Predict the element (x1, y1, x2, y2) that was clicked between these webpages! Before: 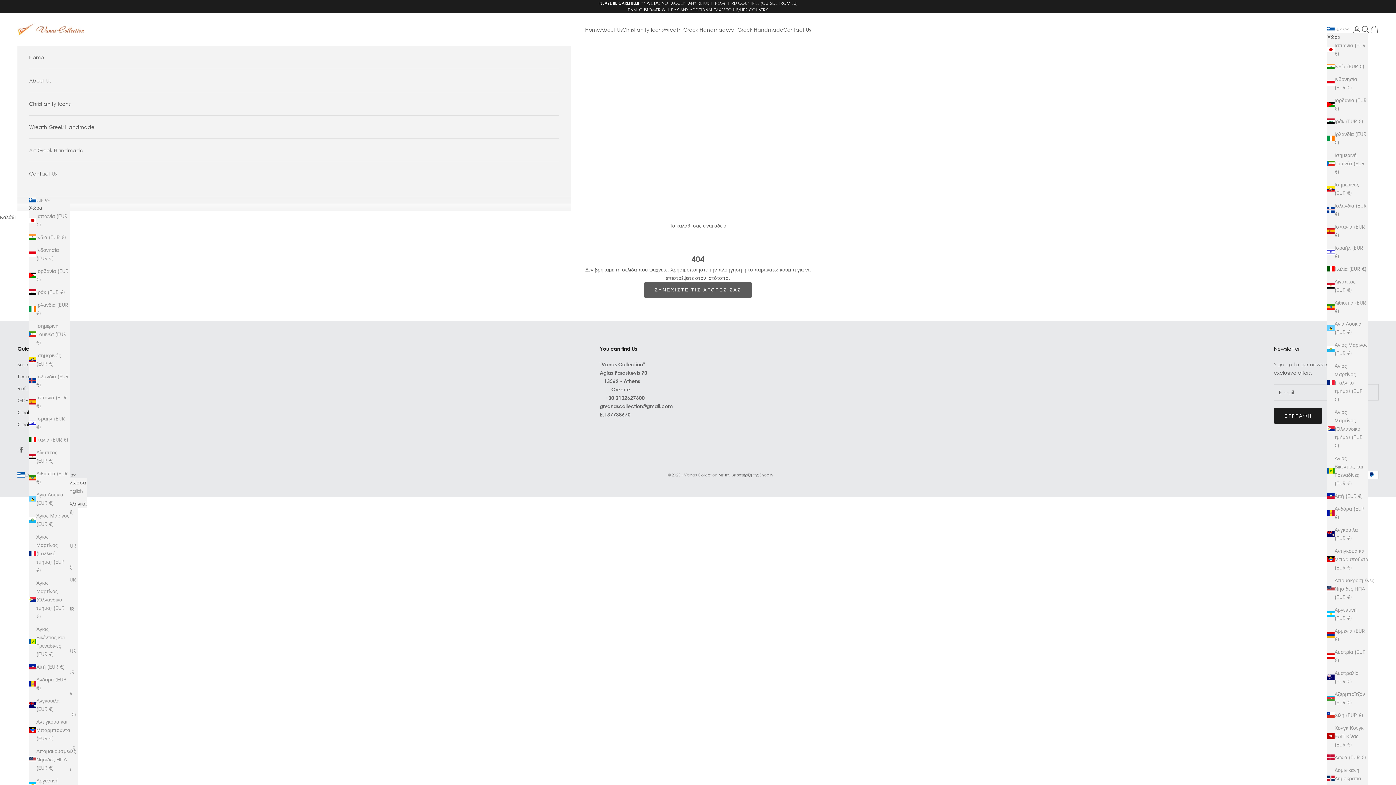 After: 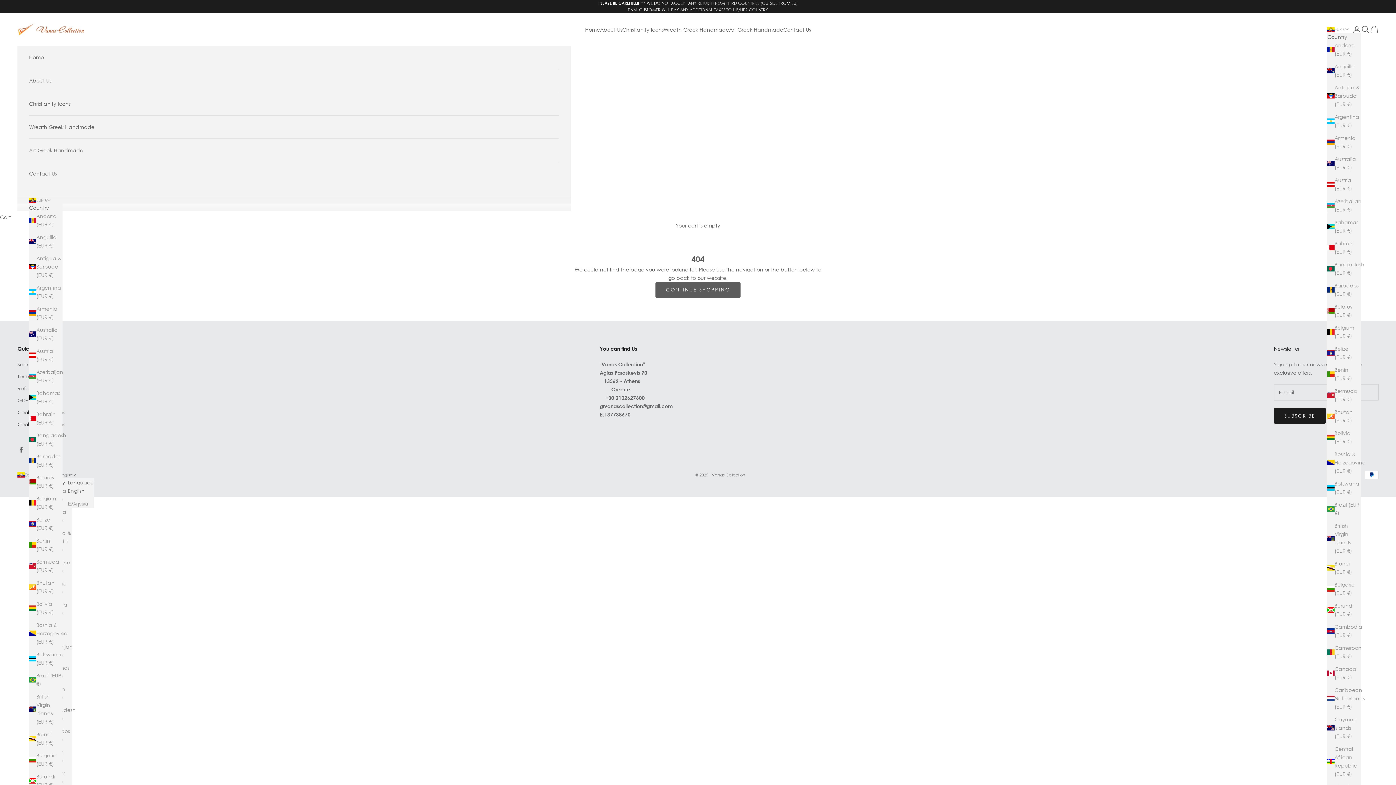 Action: label: Ισημερινός (EUR €) bbox: (29, 351, 69, 368)